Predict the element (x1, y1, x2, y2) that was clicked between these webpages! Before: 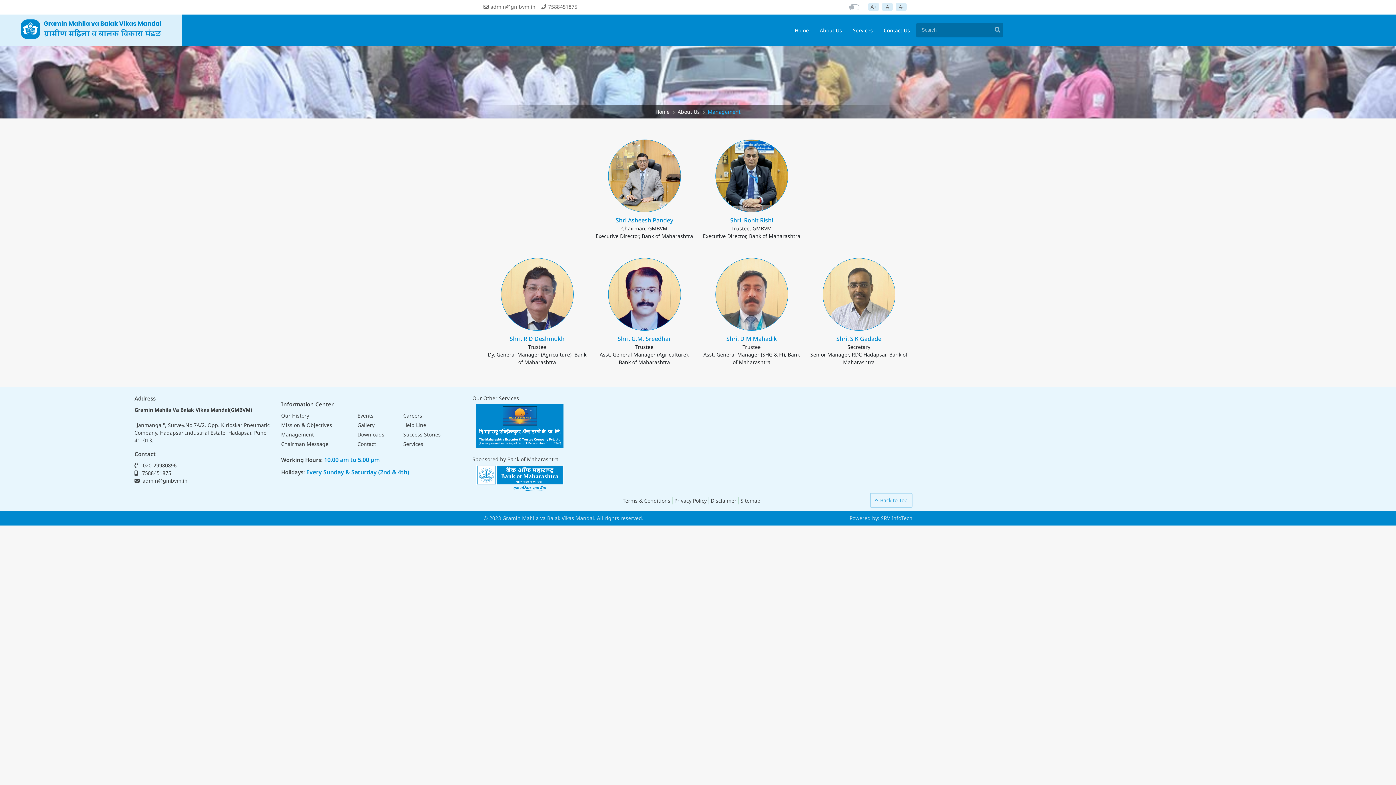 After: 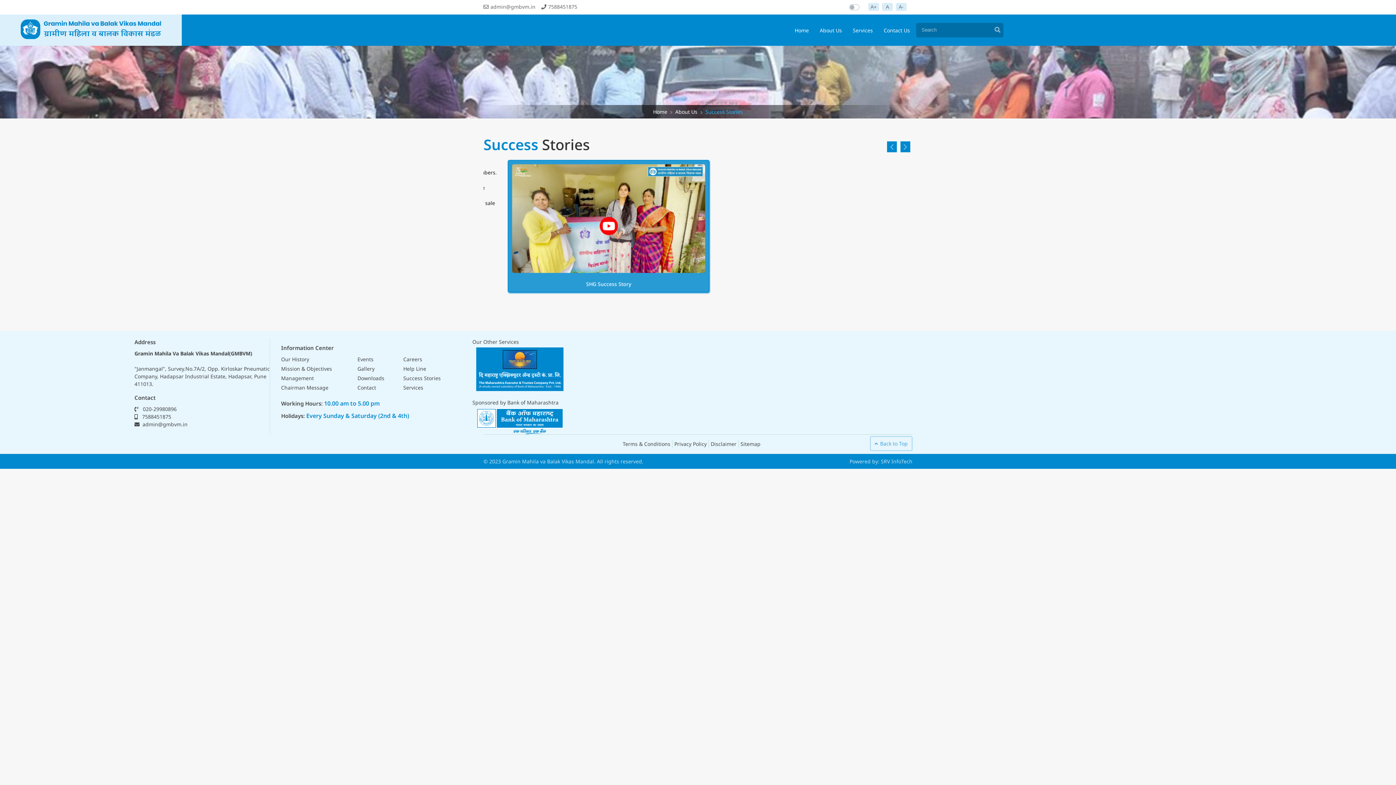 Action: label: Success Stories bbox: (403, 431, 440, 438)